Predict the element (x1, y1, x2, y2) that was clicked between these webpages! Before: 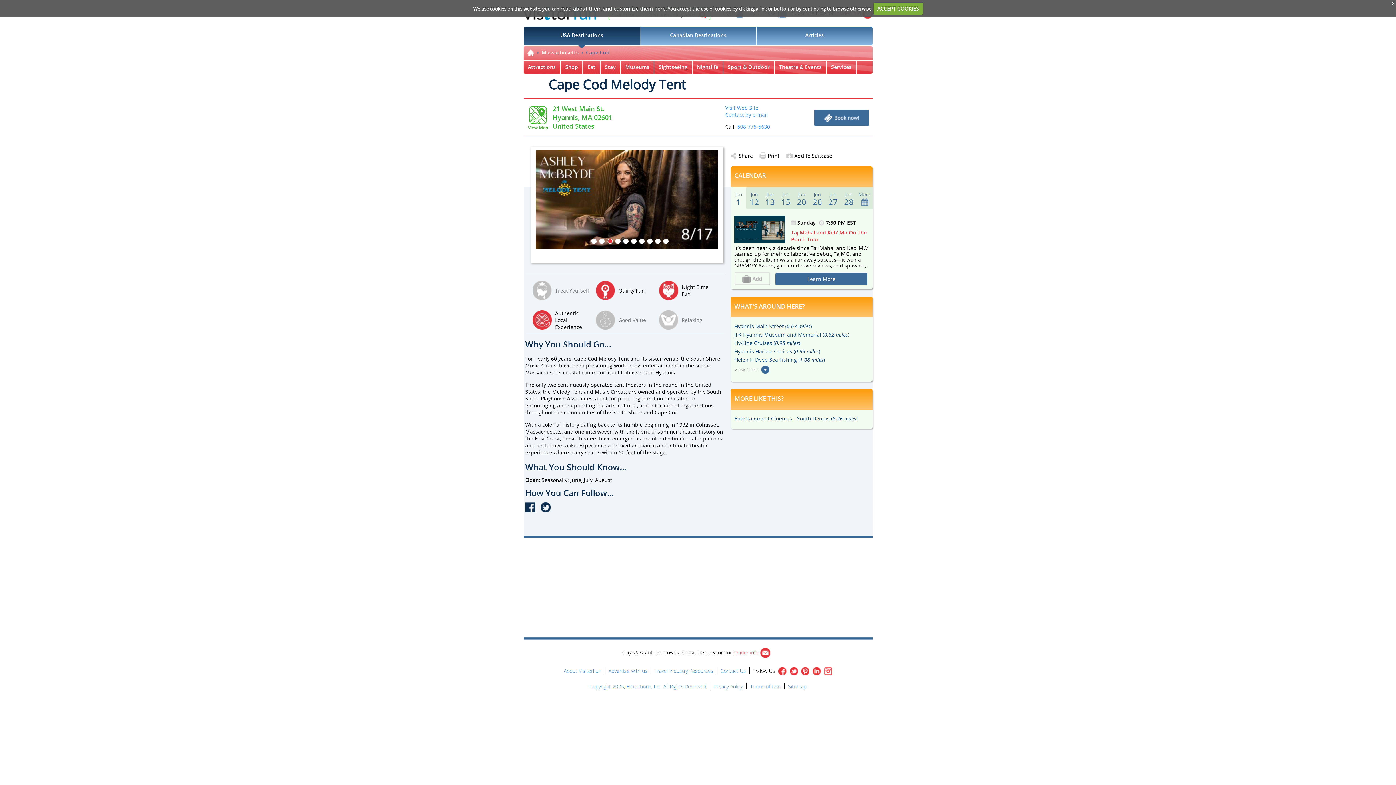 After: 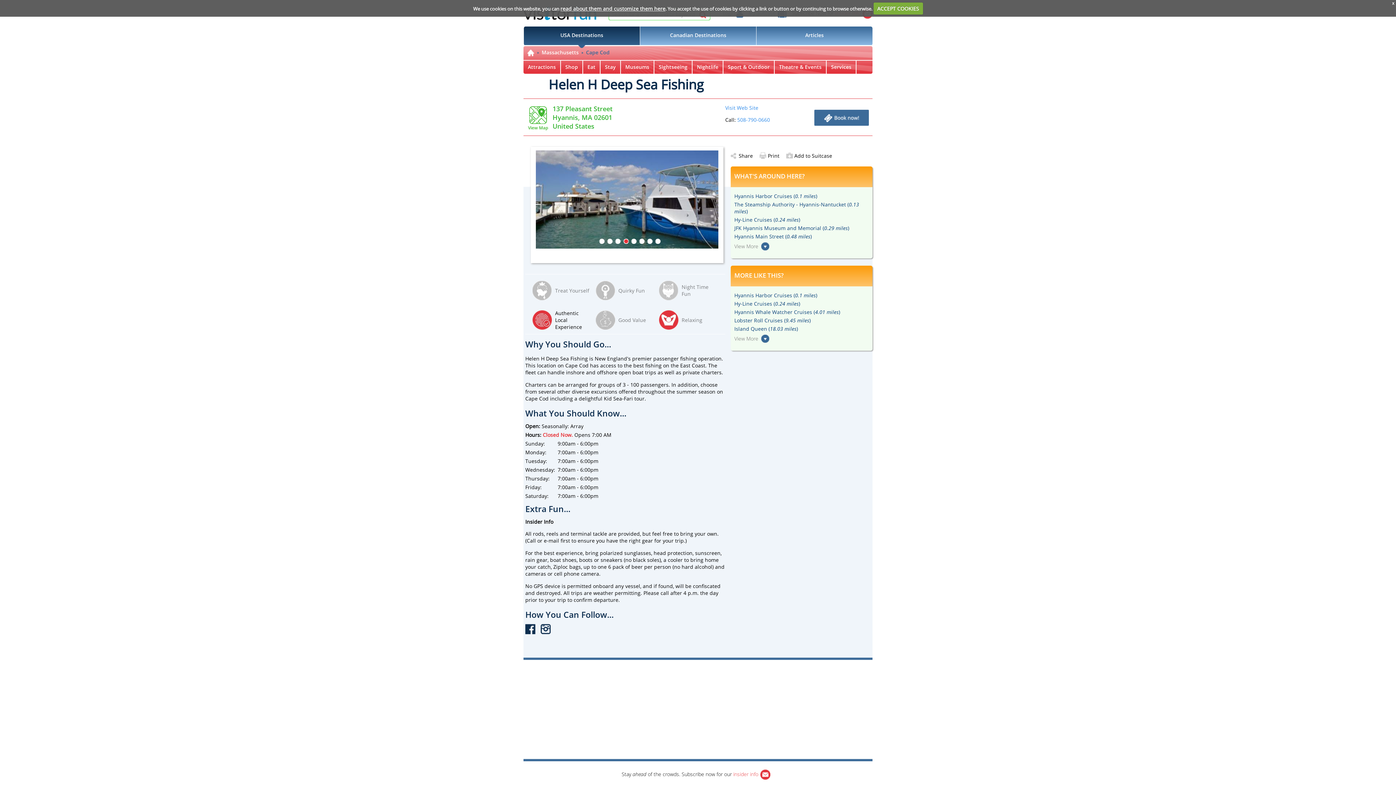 Action: label: Helen H Deep Sea Fishing (1.08 miles) bbox: (734, 356, 869, 363)